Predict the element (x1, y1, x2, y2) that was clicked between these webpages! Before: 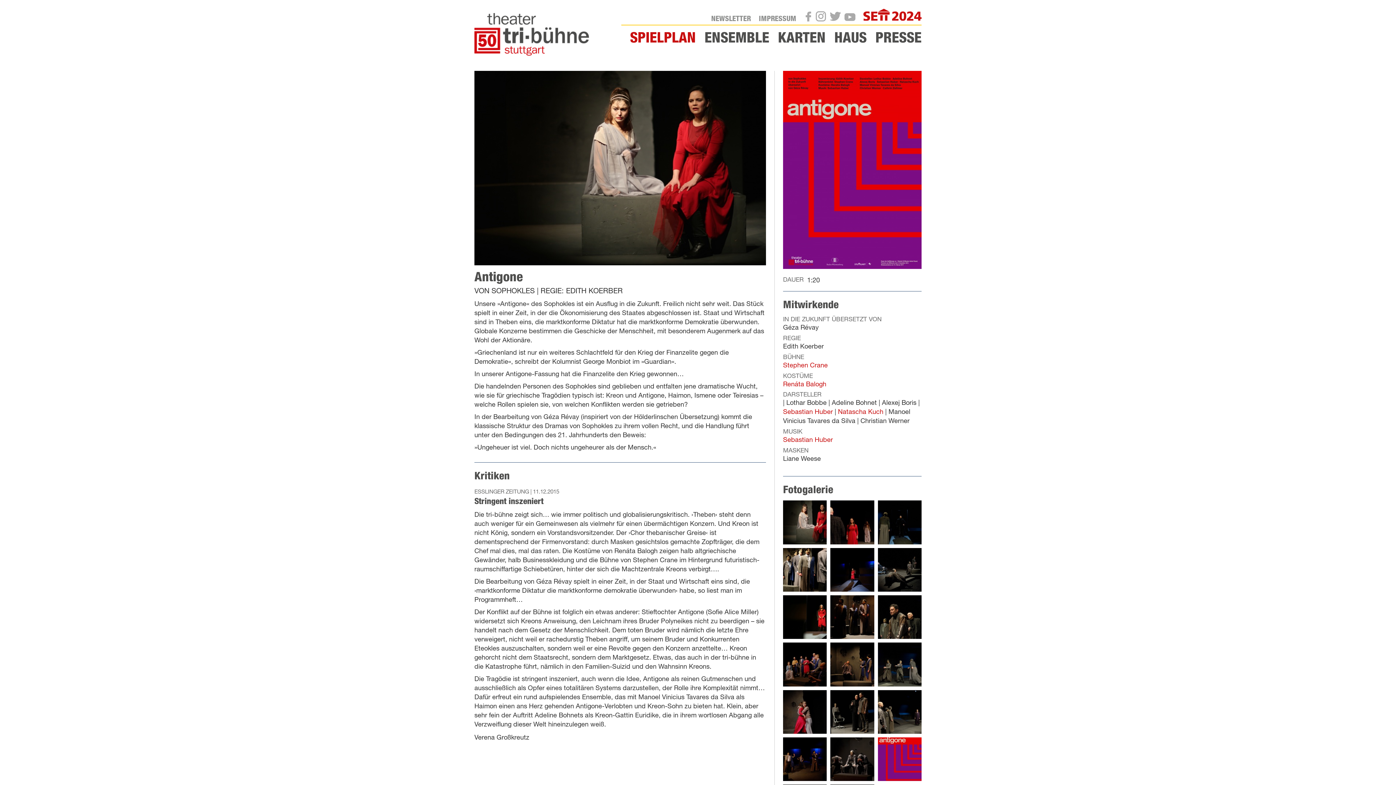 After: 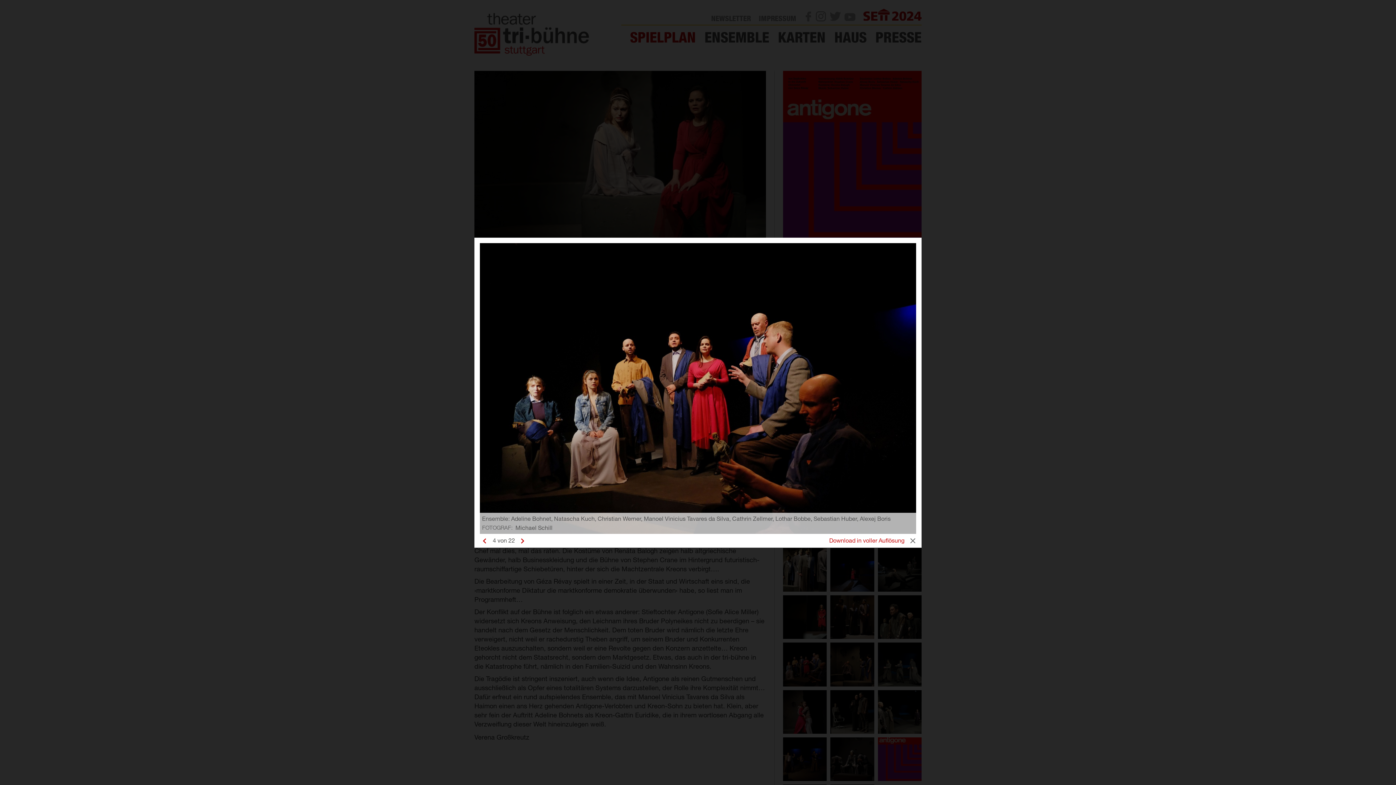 Action: bbox: (783, 643, 827, 690)